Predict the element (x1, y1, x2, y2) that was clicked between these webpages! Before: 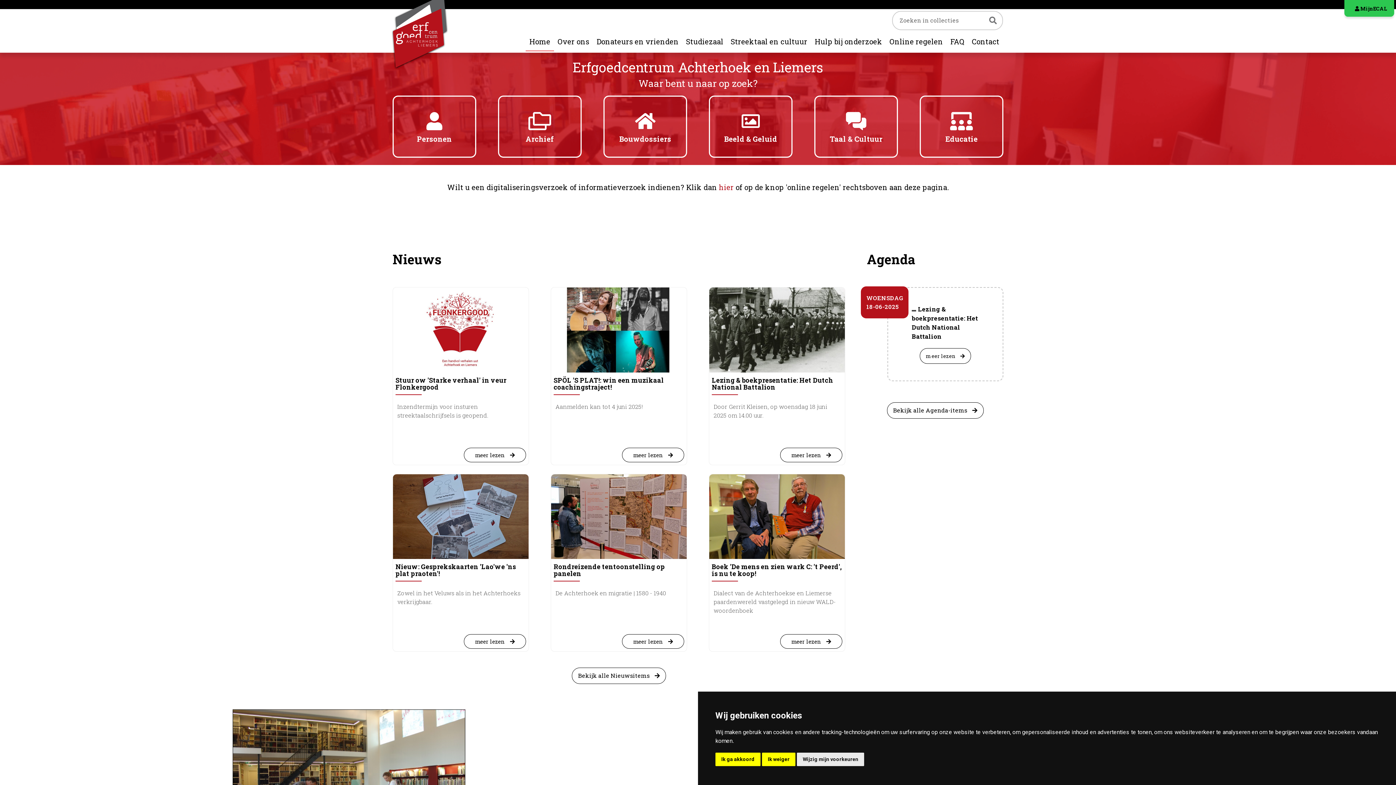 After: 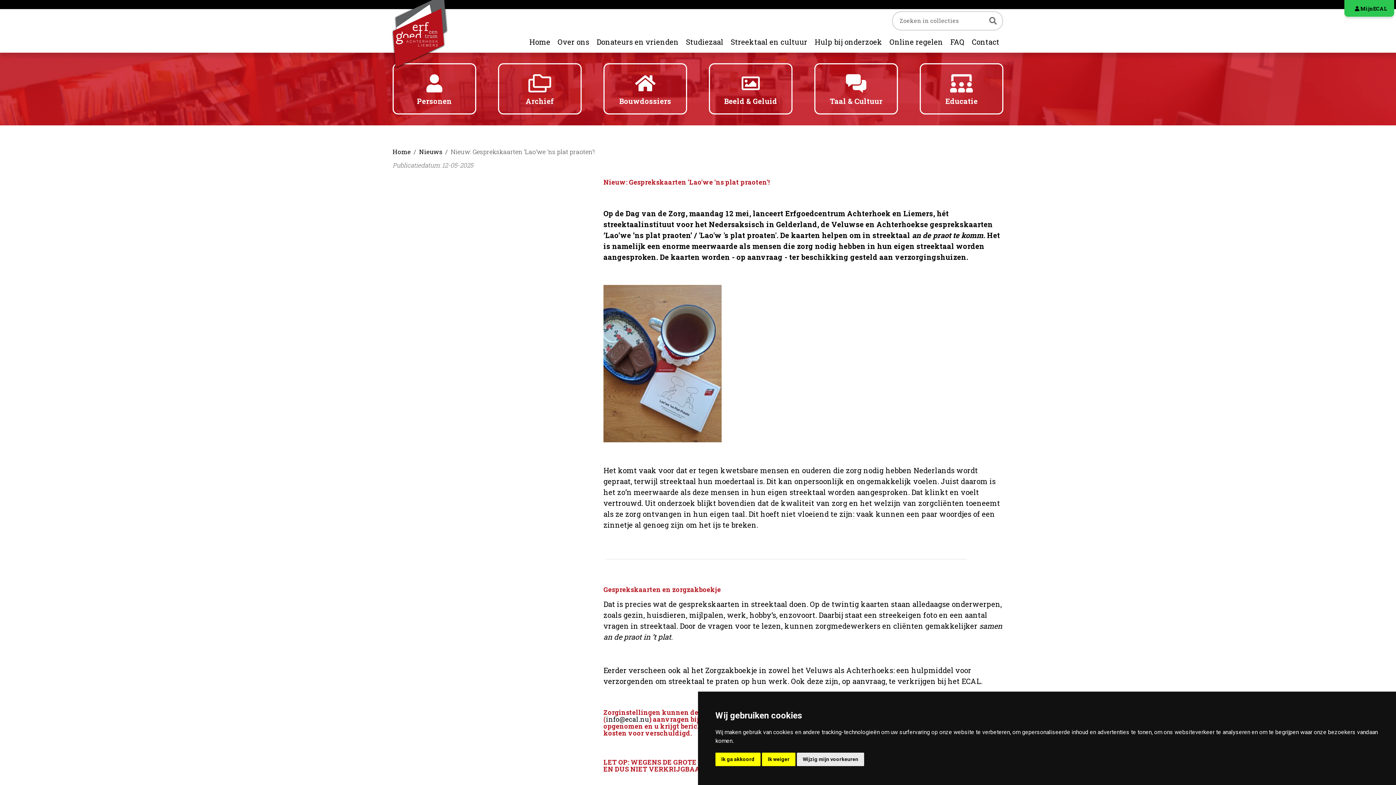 Action: bbox: (393, 470, 528, 555)